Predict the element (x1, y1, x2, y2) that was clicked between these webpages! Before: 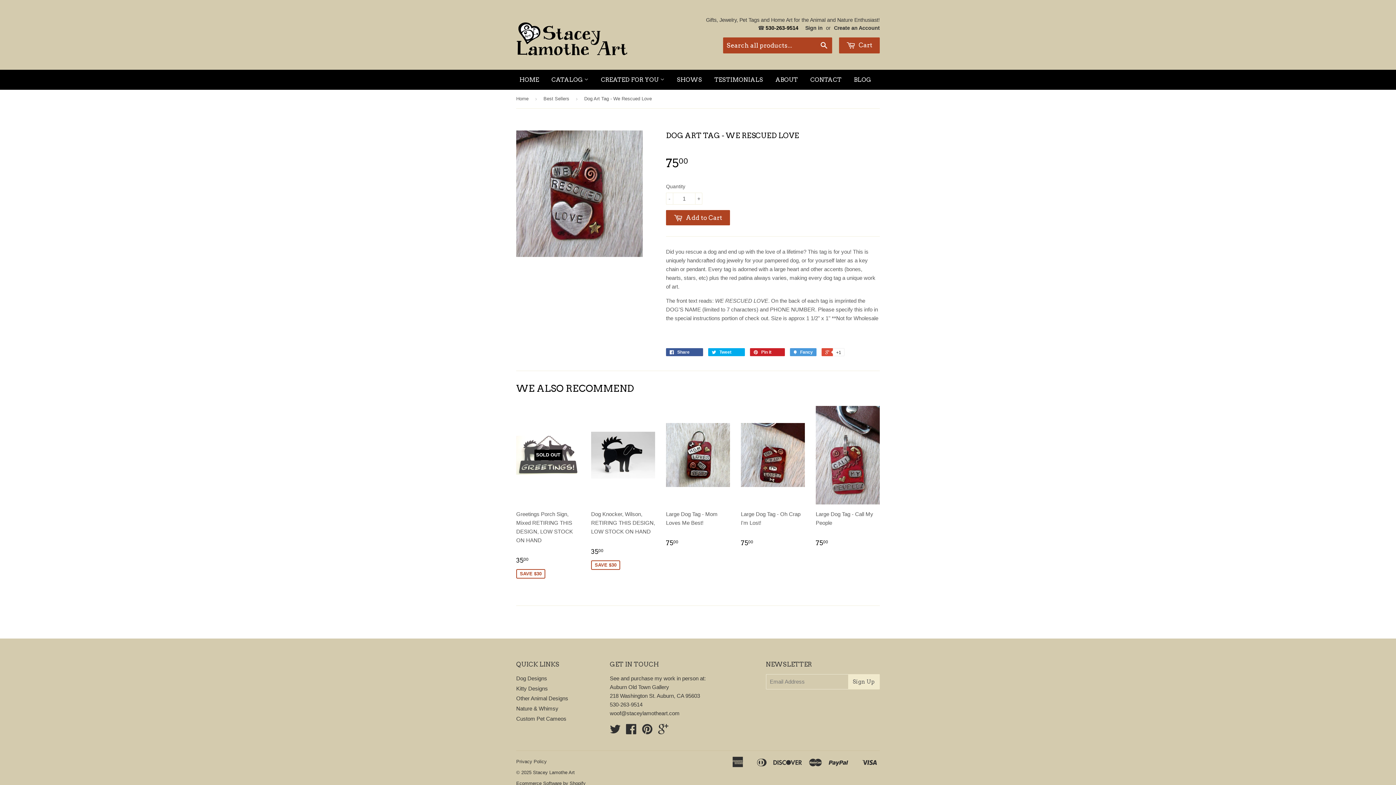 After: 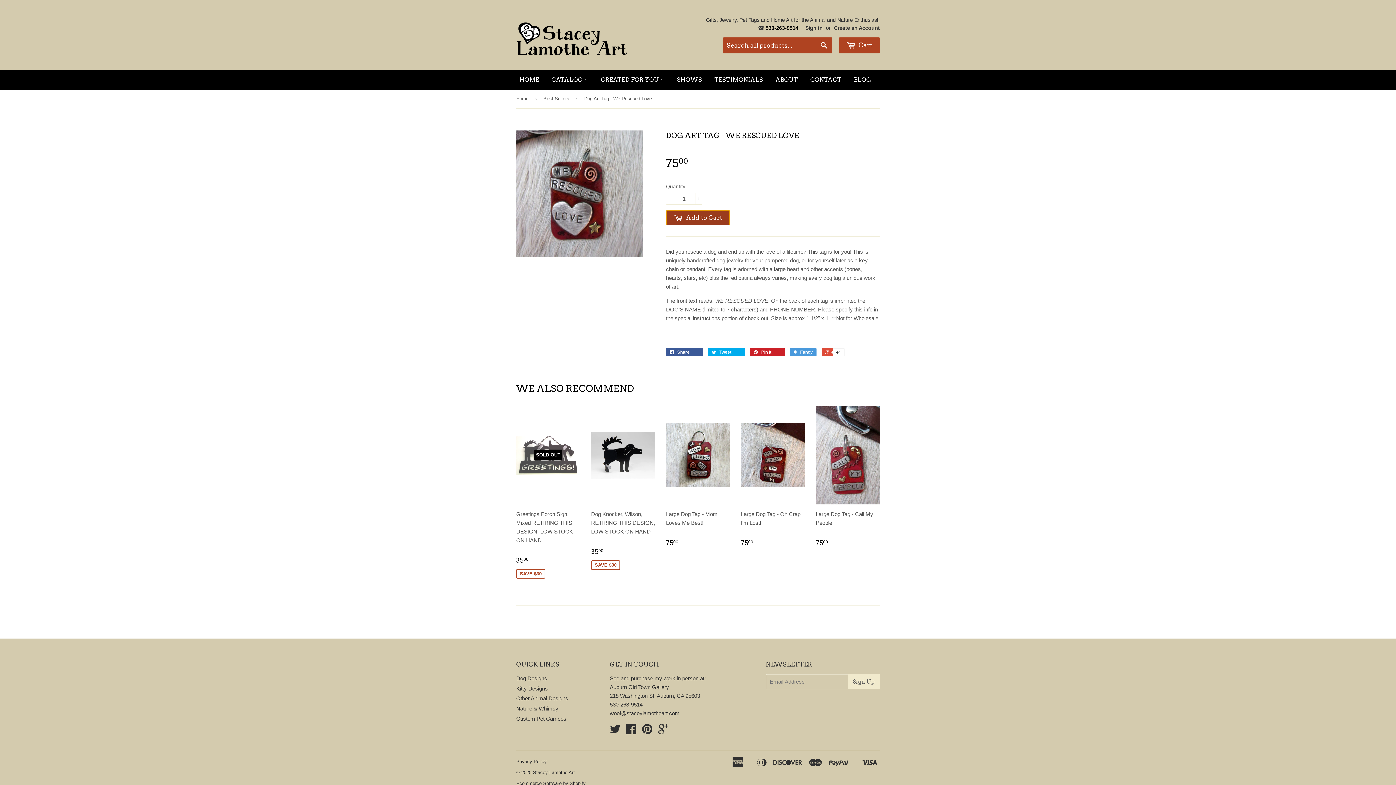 Action: bbox: (666, 210, 730, 225) label:  Add to Cart